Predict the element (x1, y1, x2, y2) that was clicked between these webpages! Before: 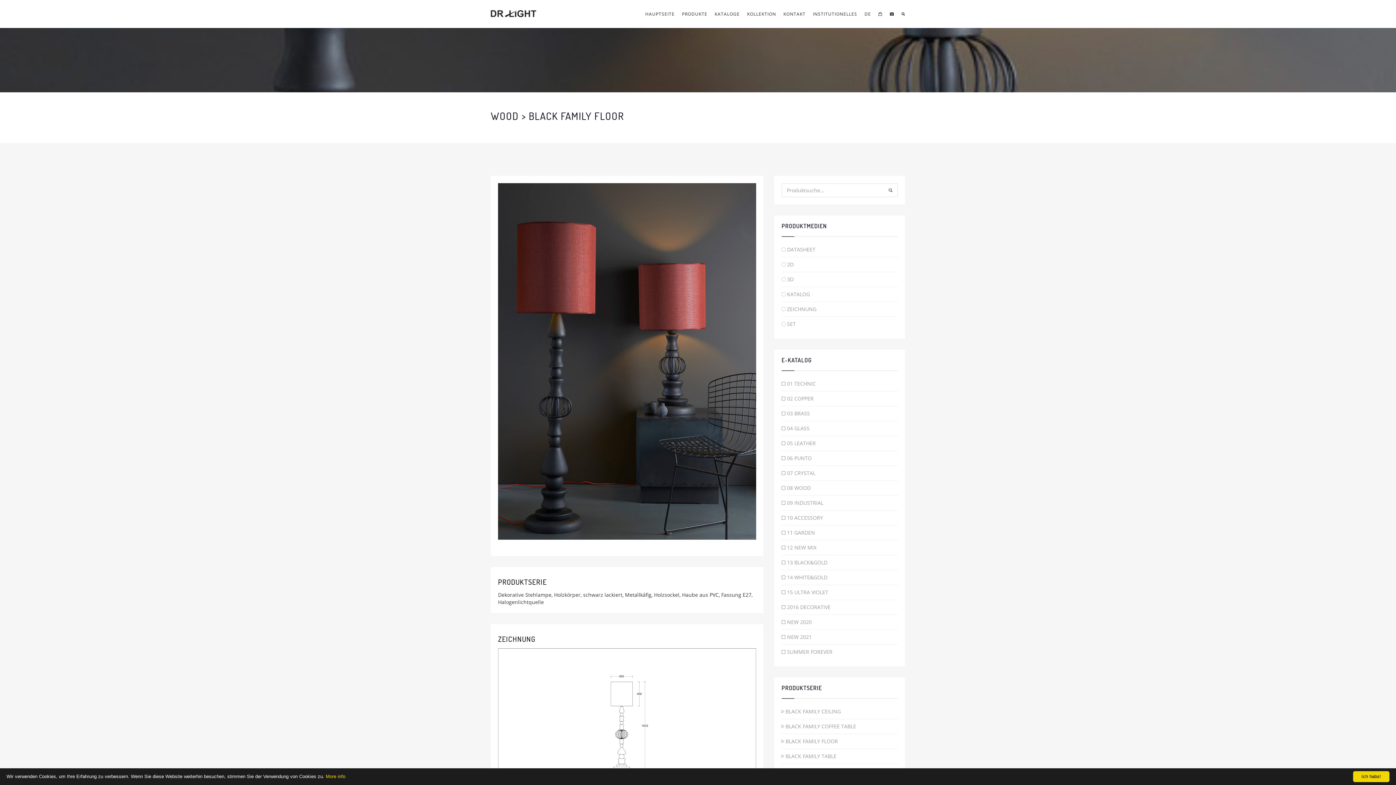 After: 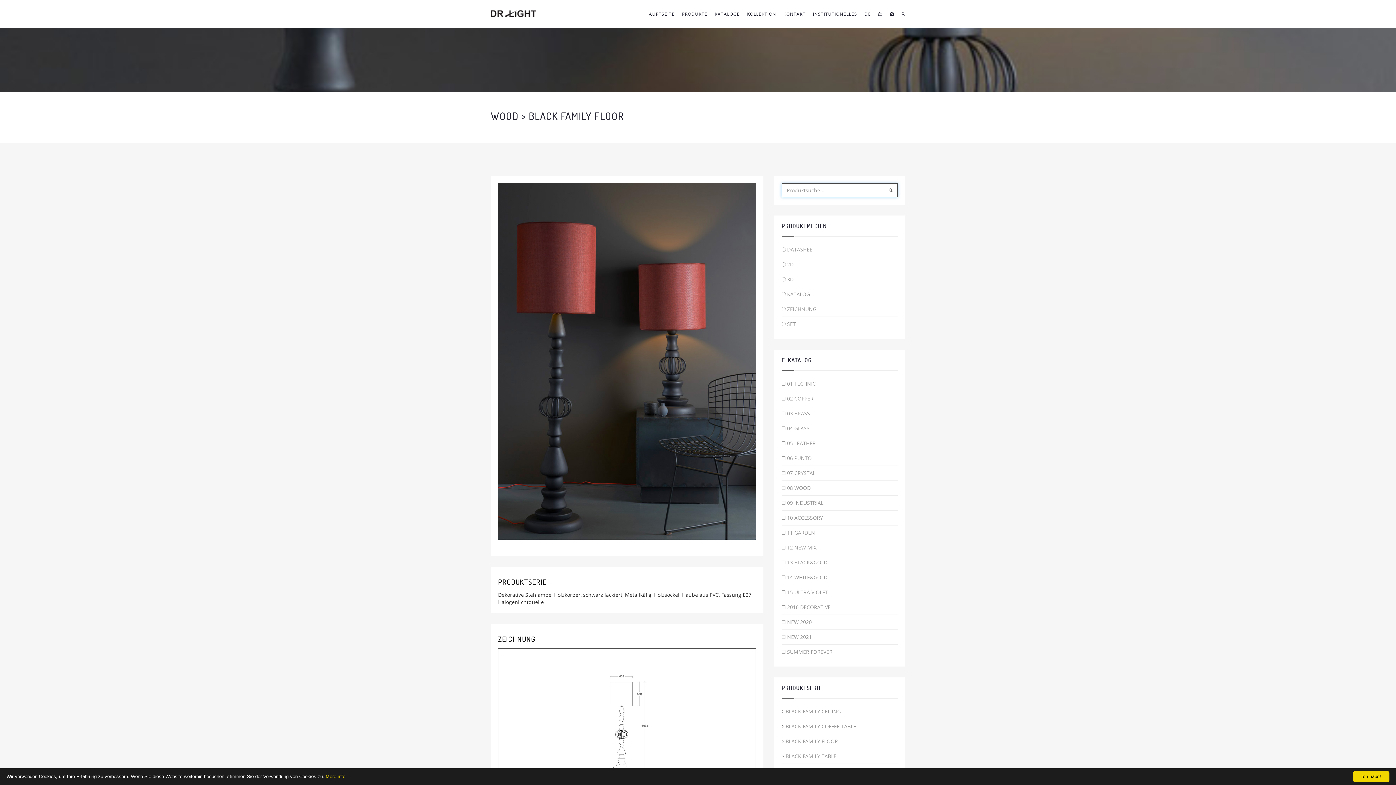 Action: bbox: (883, 183, 898, 197)